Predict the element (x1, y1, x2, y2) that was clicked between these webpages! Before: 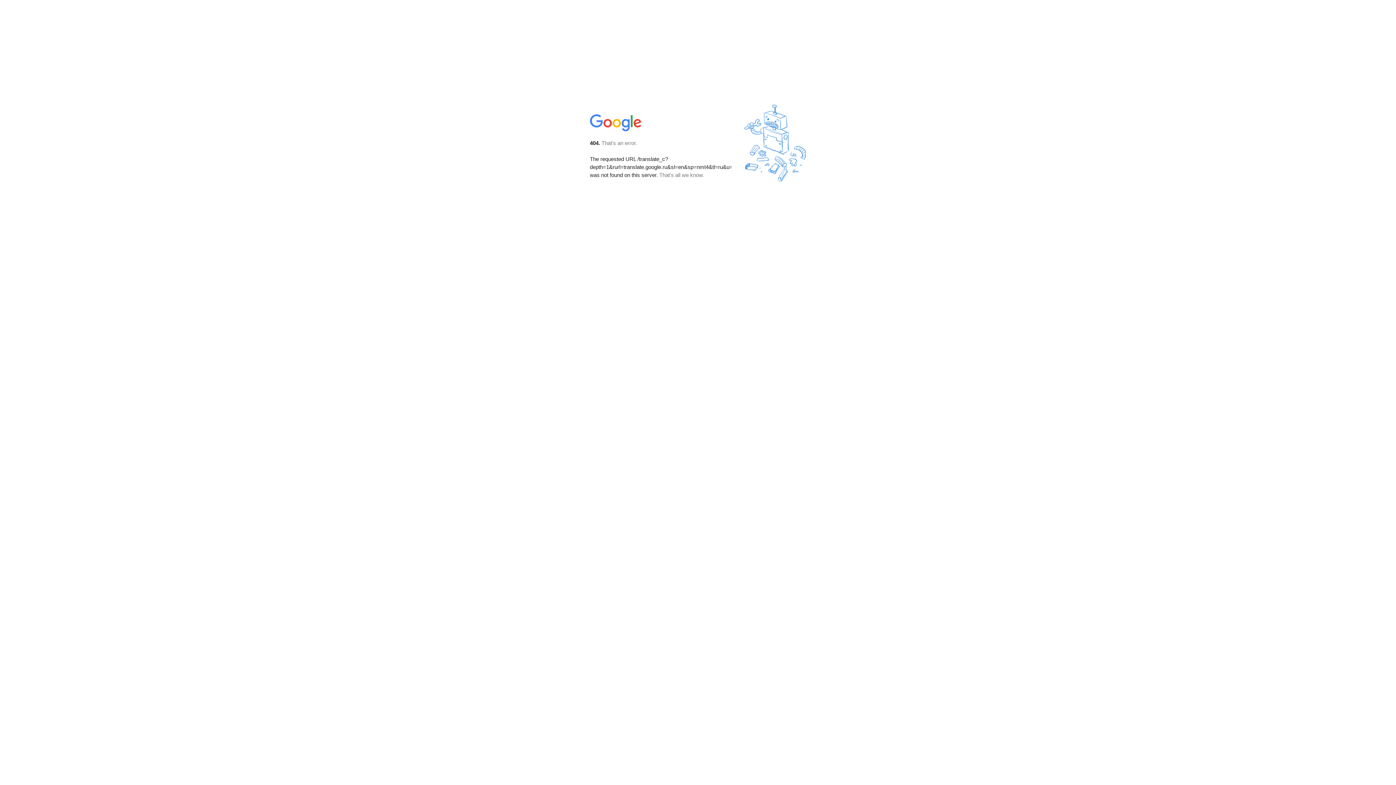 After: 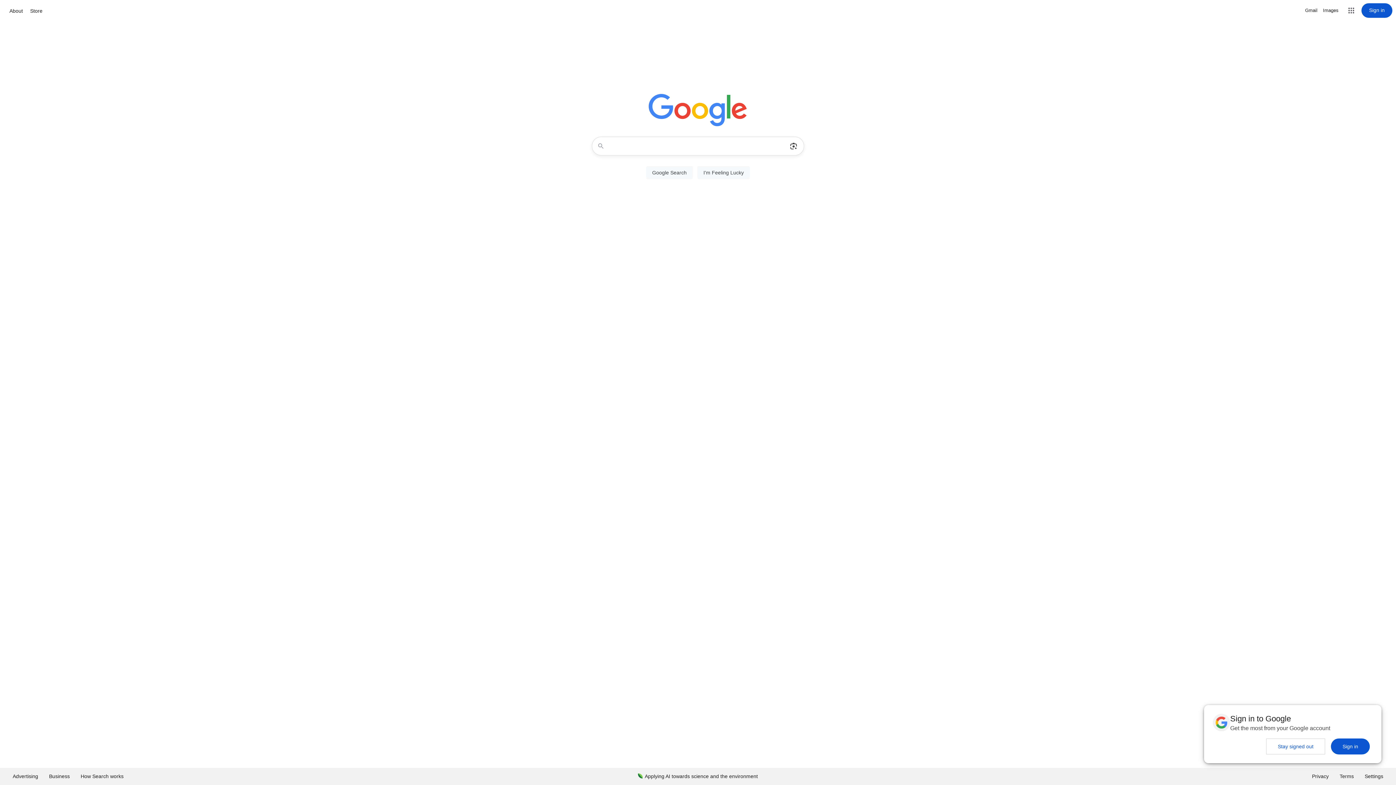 Action: bbox: (590, 127, 642, 134)